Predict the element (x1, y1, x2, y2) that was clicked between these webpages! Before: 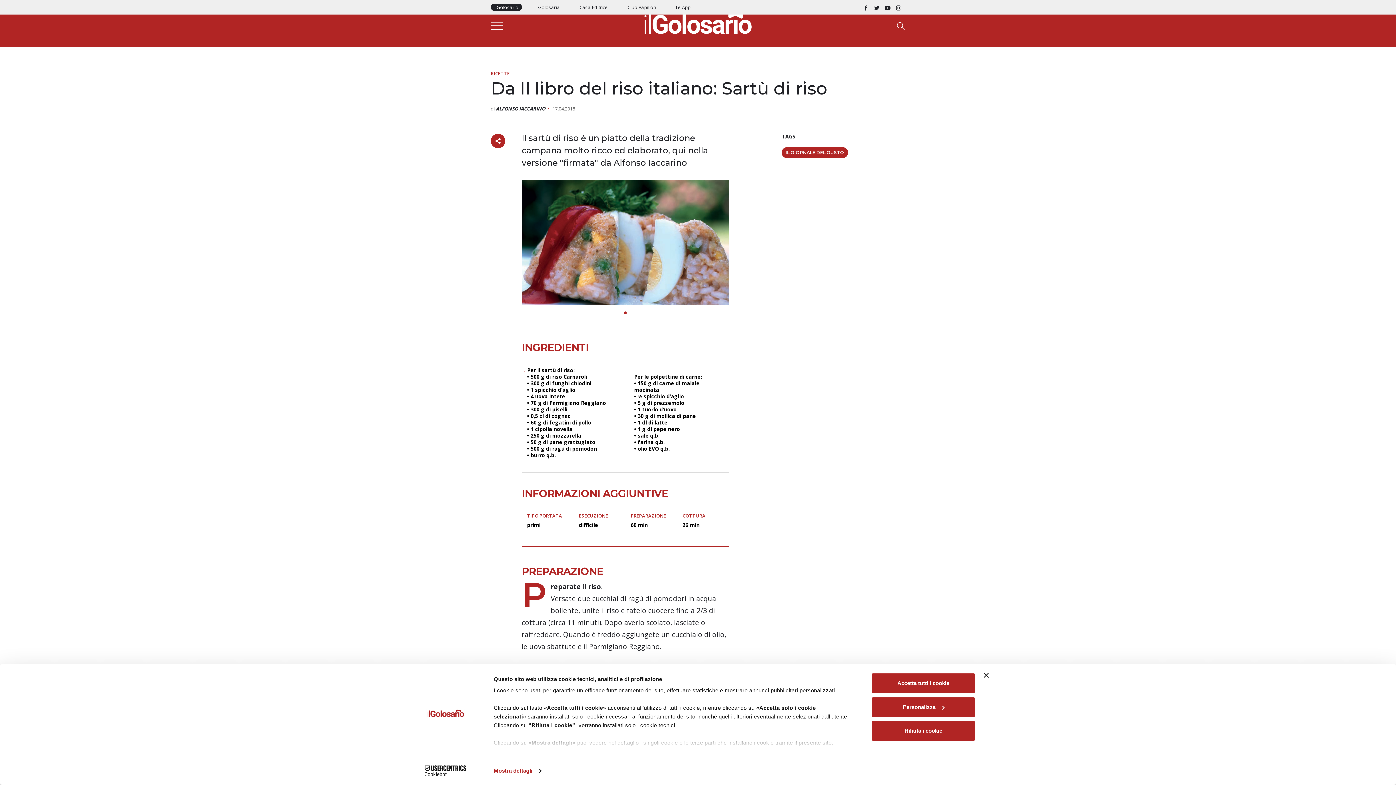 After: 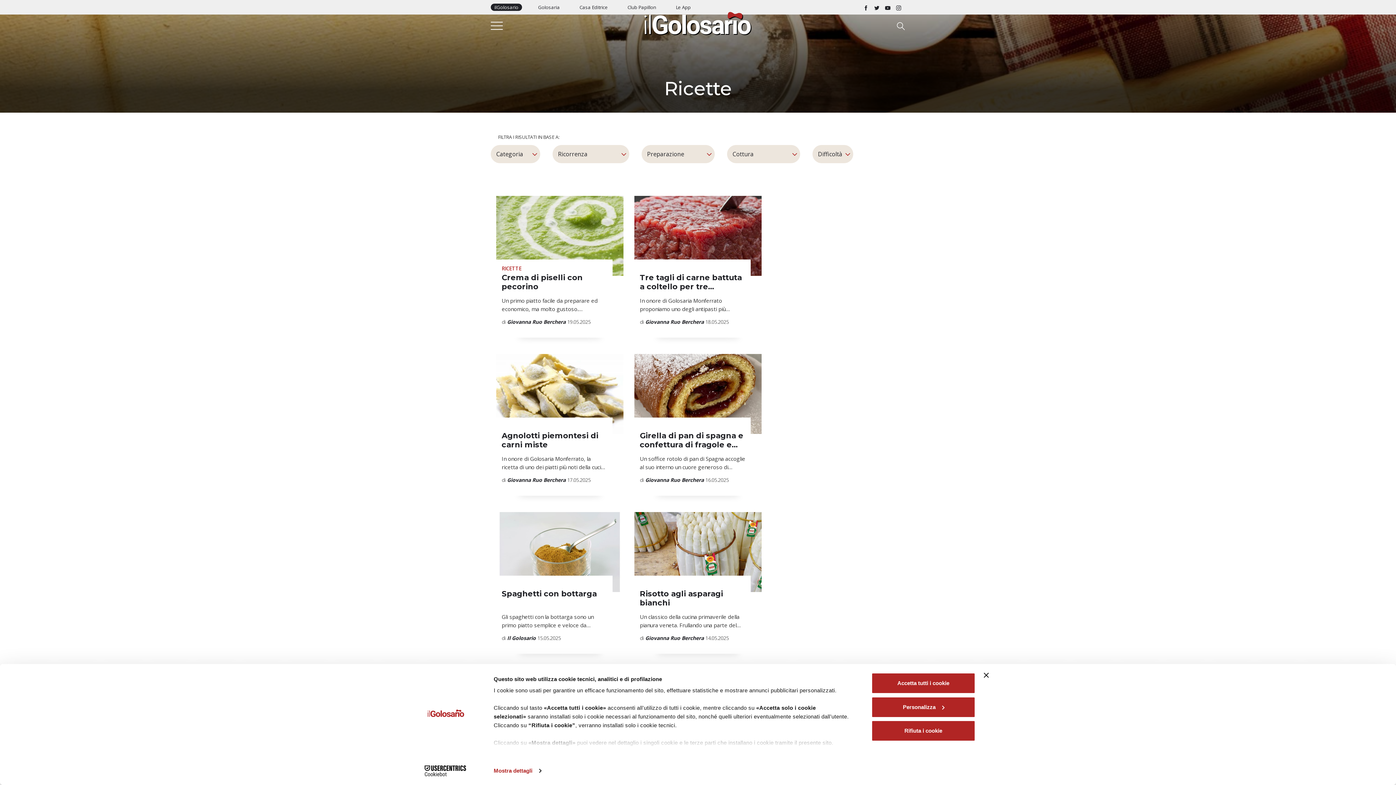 Action: bbox: (490, 70, 509, 76) label: RICETTE